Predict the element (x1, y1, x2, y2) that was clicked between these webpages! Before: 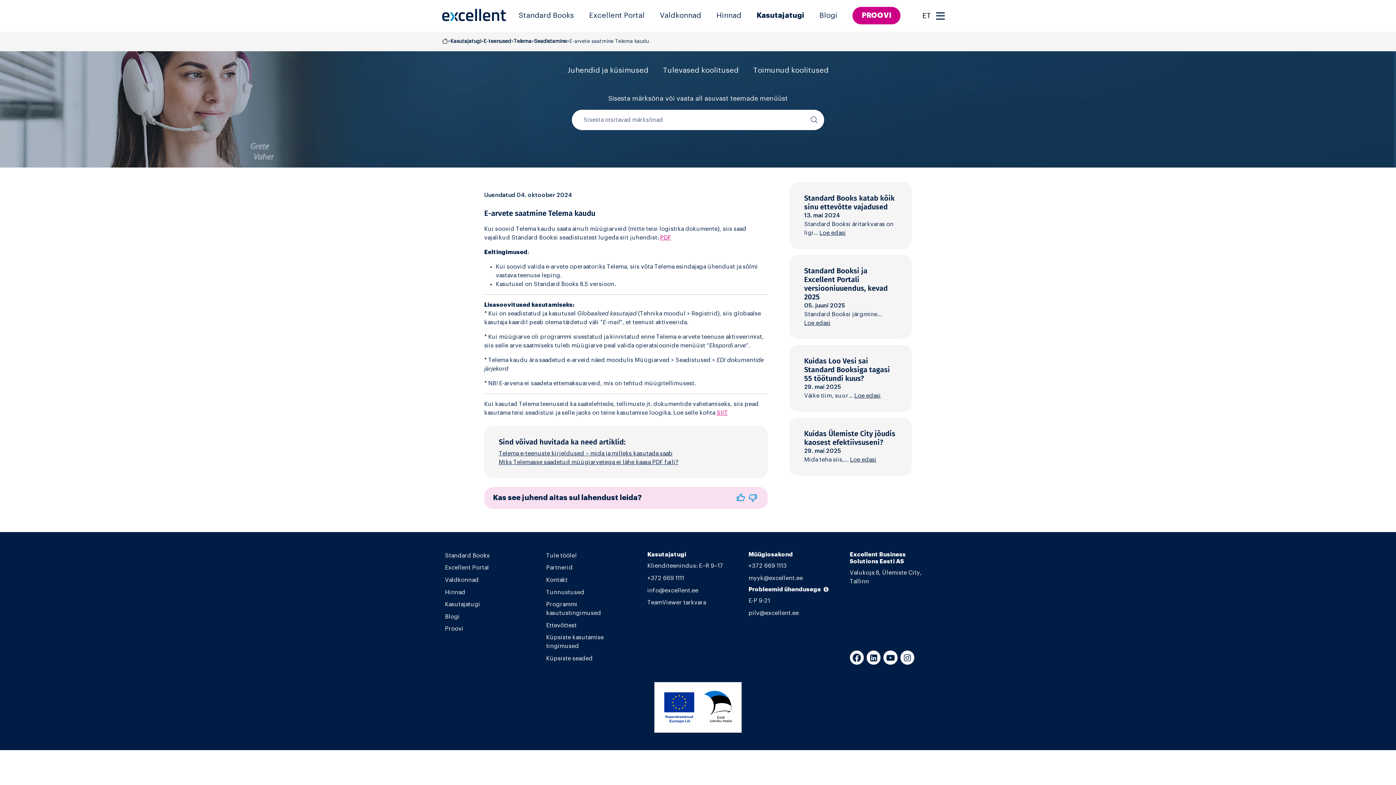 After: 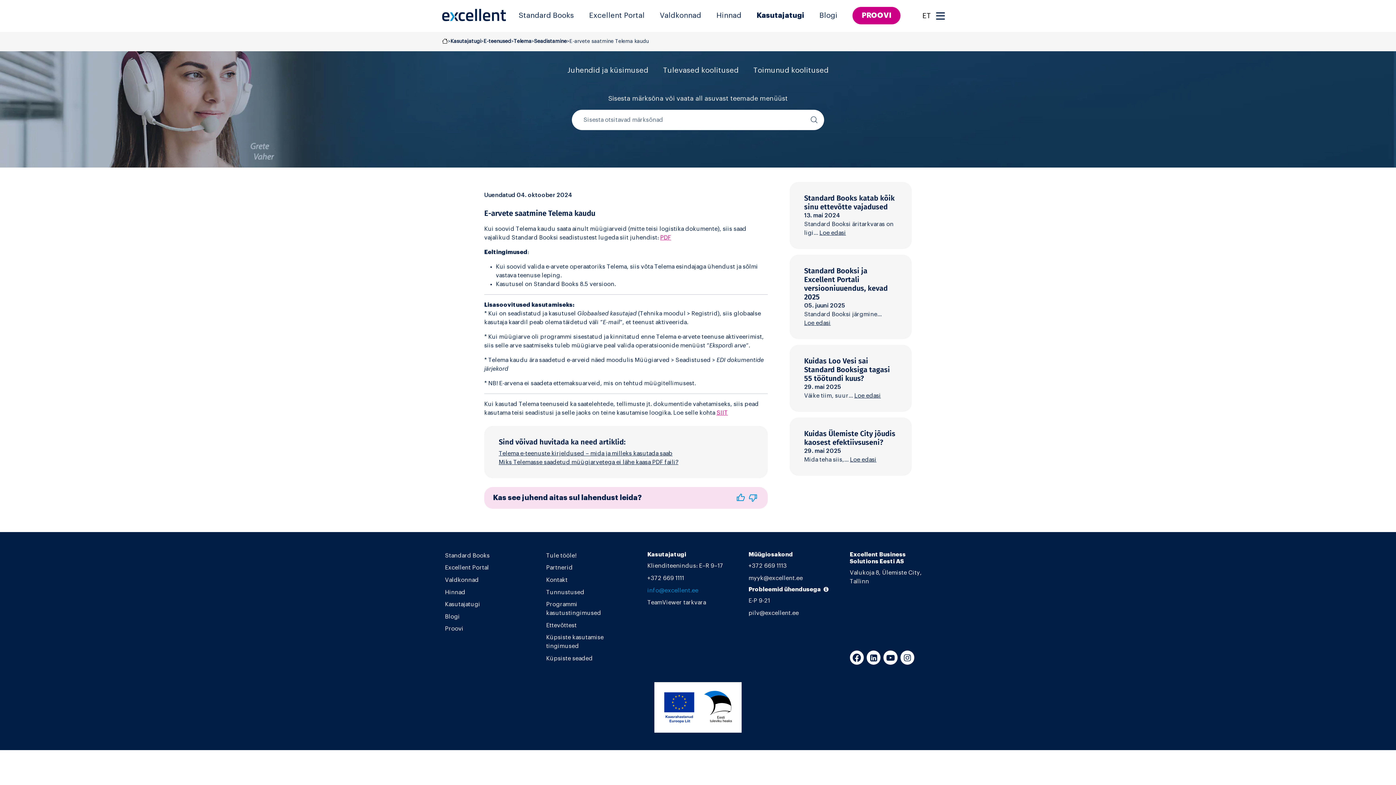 Action: label: info@excellent.ee bbox: (647, 587, 698, 593)